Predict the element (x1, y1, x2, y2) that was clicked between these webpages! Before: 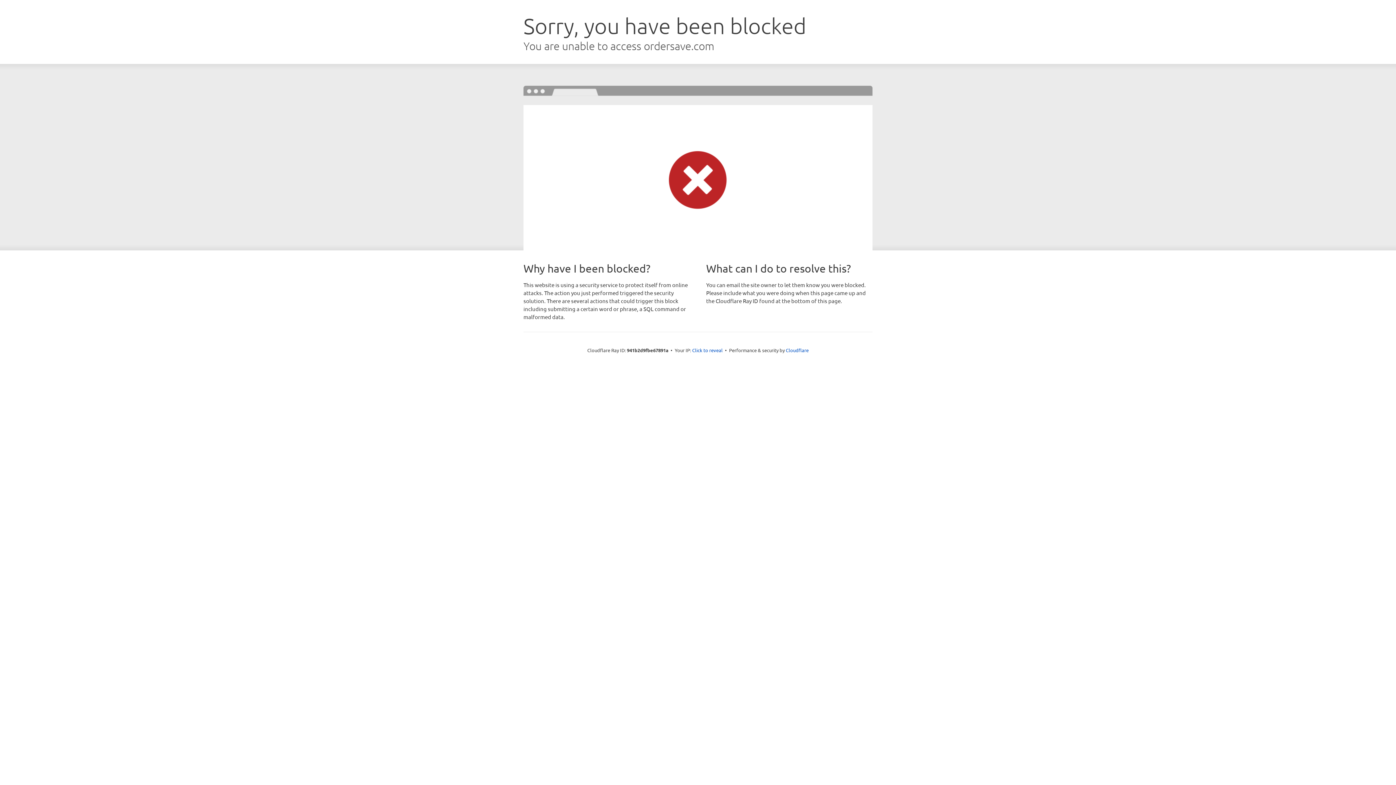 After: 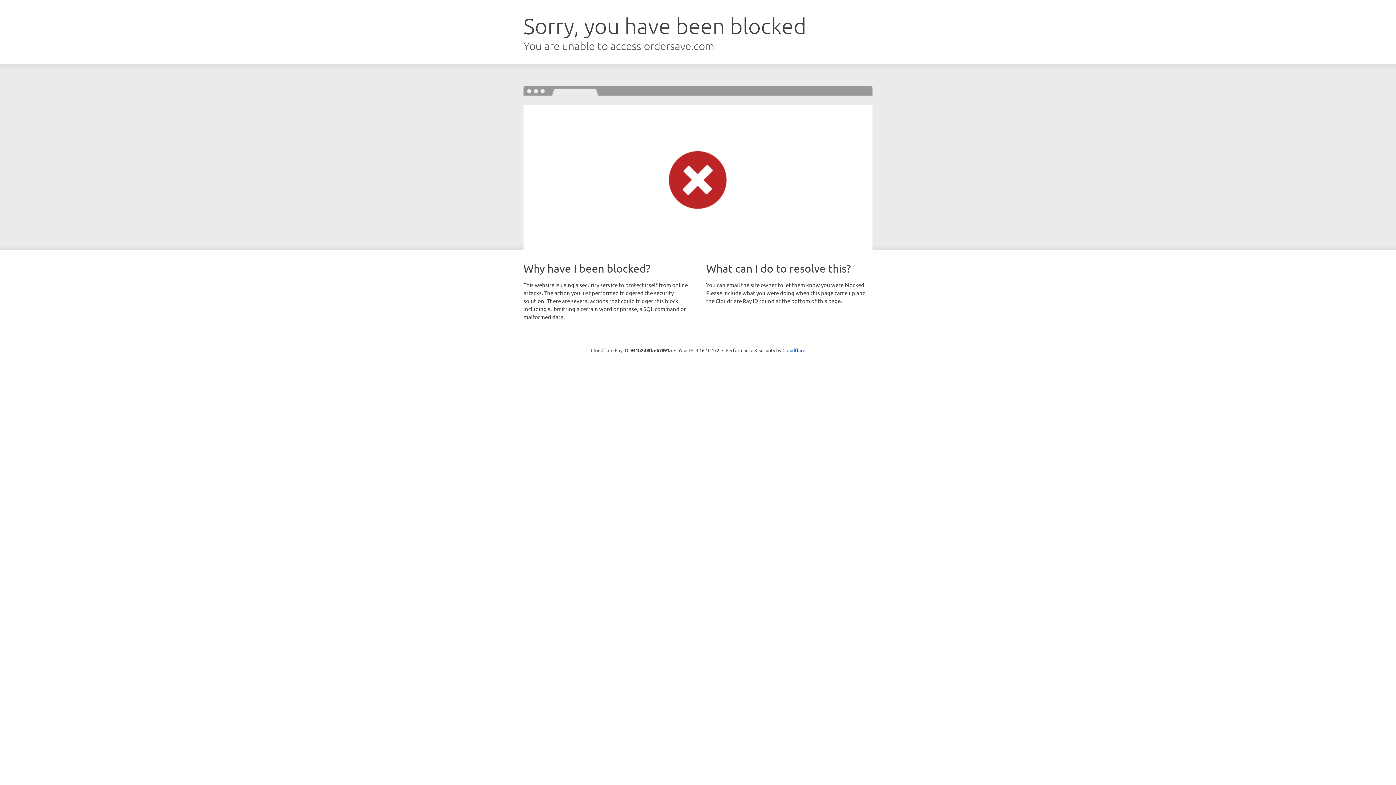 Action: label: Click to reveal bbox: (692, 346, 722, 353)